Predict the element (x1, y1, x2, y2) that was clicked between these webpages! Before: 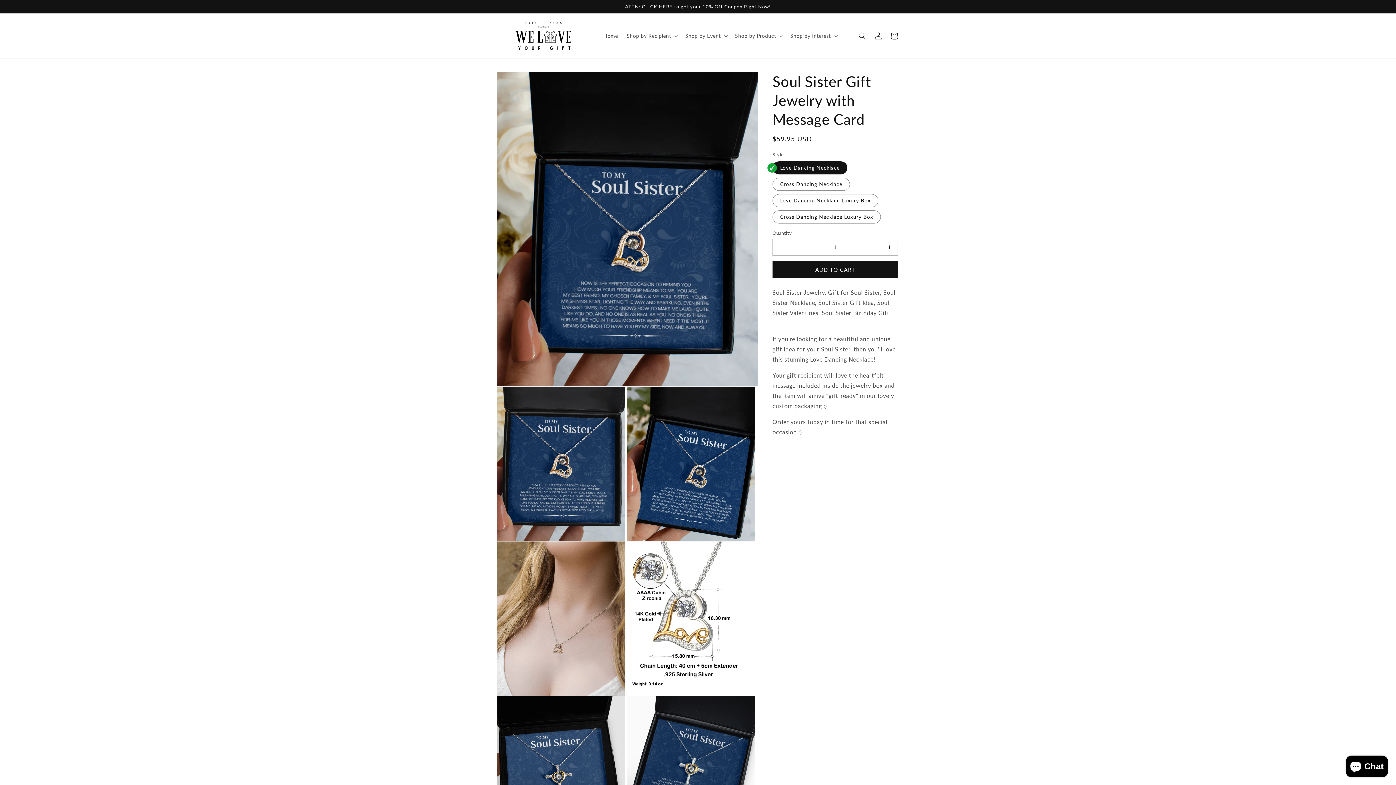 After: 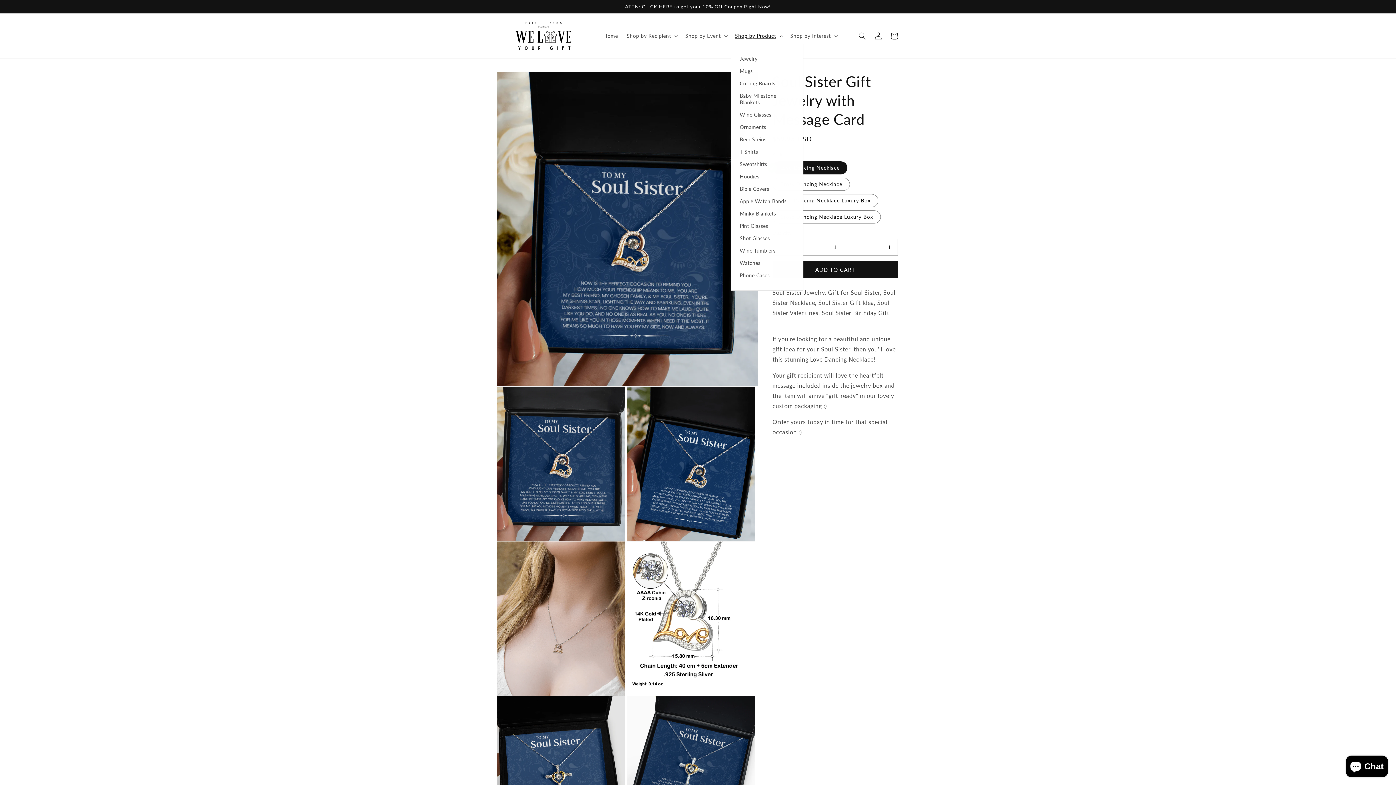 Action: label: Shop by Product bbox: (730, 28, 786, 43)